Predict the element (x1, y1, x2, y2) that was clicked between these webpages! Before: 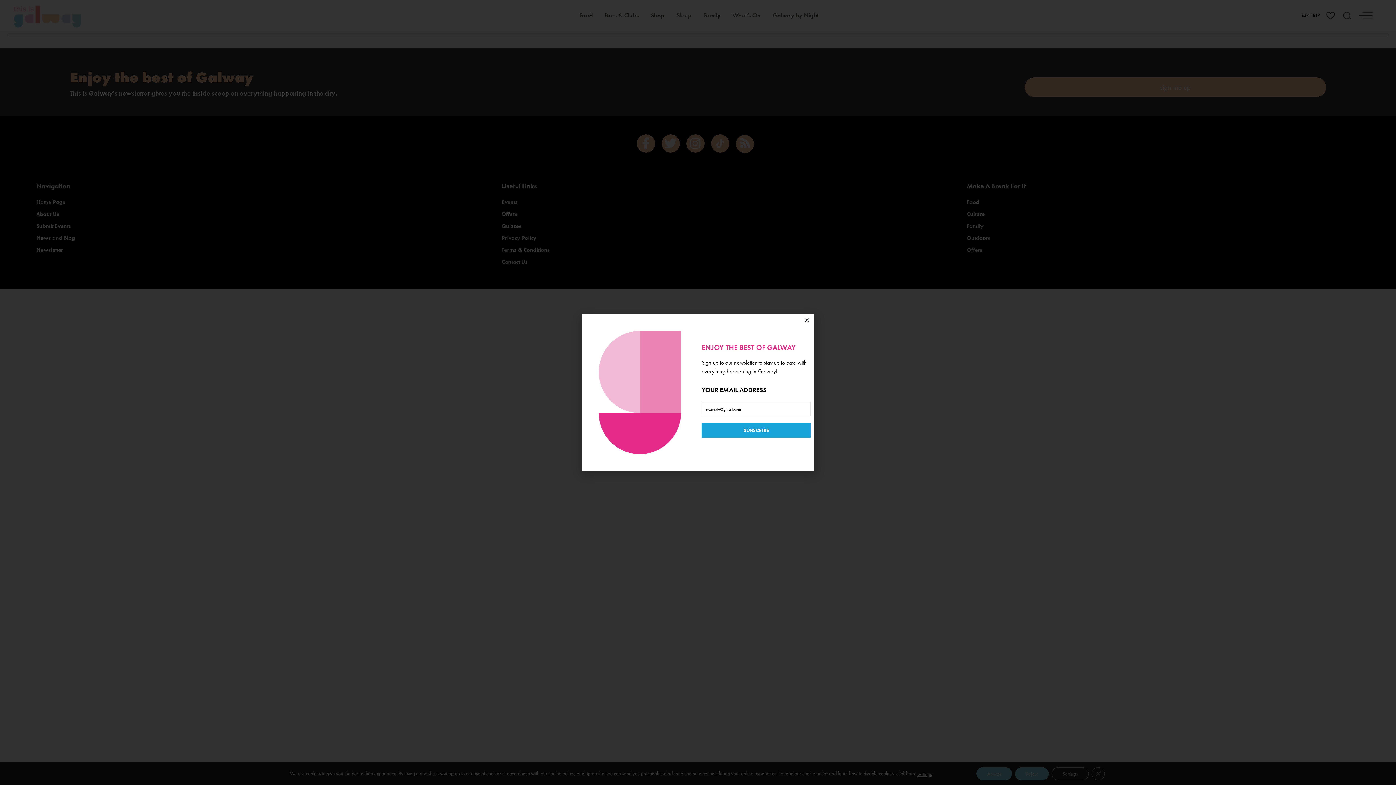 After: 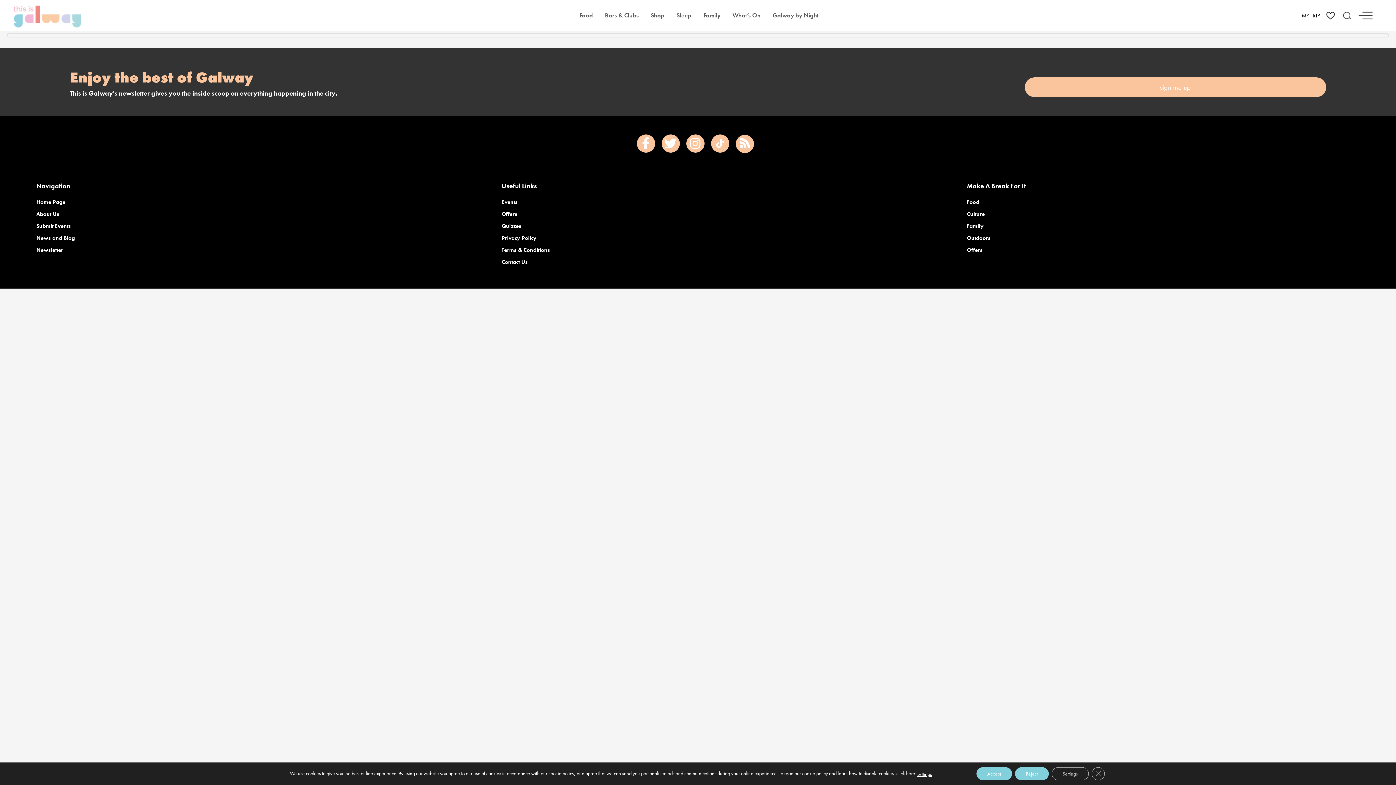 Action: bbox: (804, 317, 809, 323) label: Close